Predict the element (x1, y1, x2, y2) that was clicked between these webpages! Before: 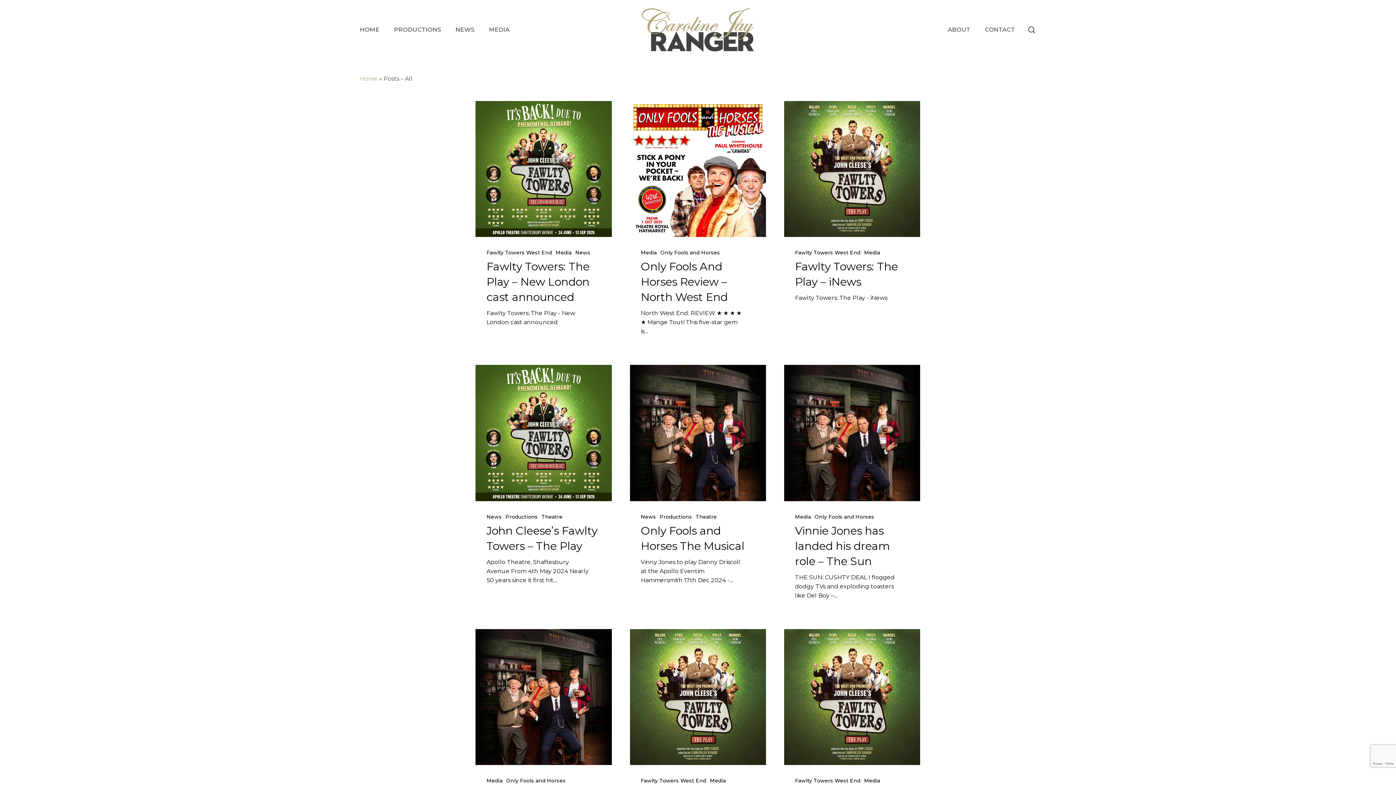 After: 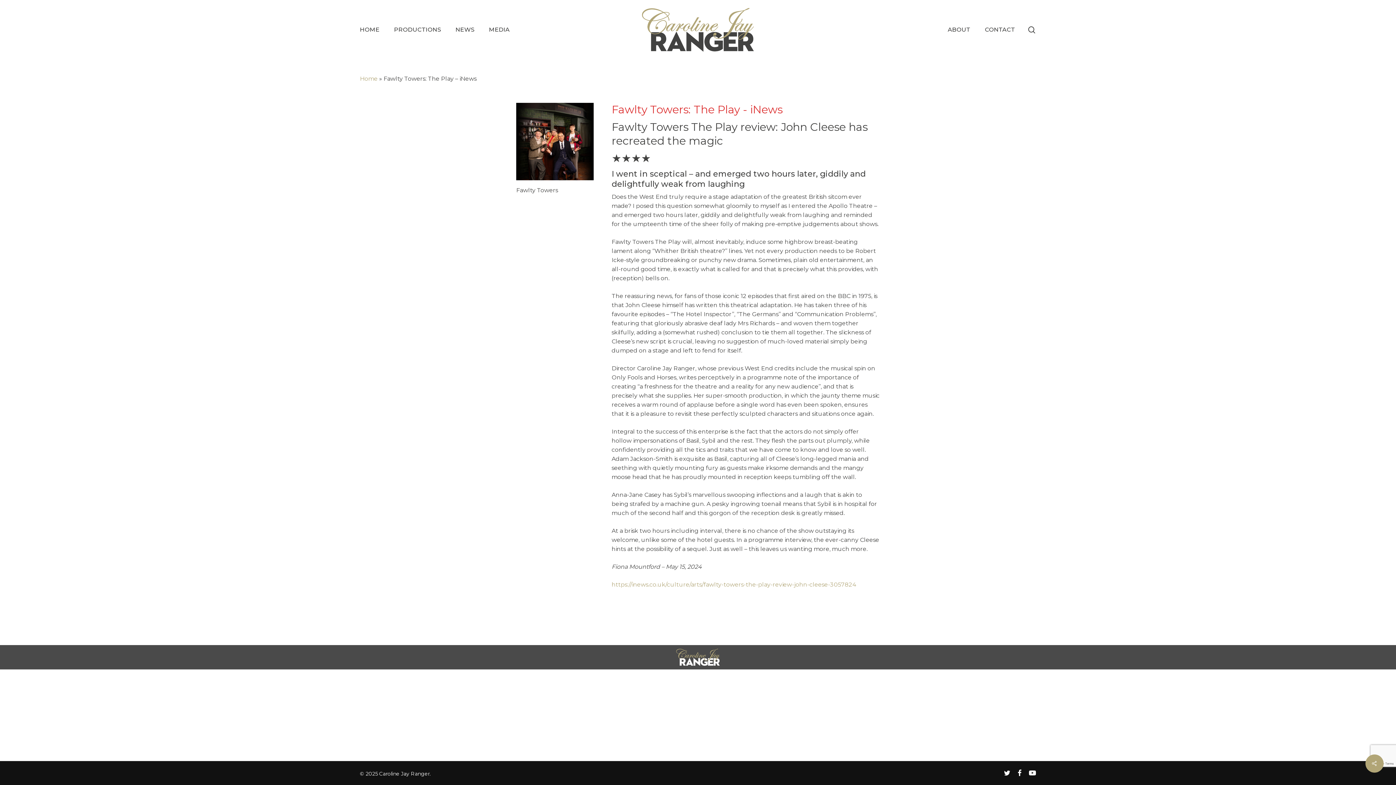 Action: bbox: (784, 237, 920, 313) label: Fawlty Towers: The Play – iNews